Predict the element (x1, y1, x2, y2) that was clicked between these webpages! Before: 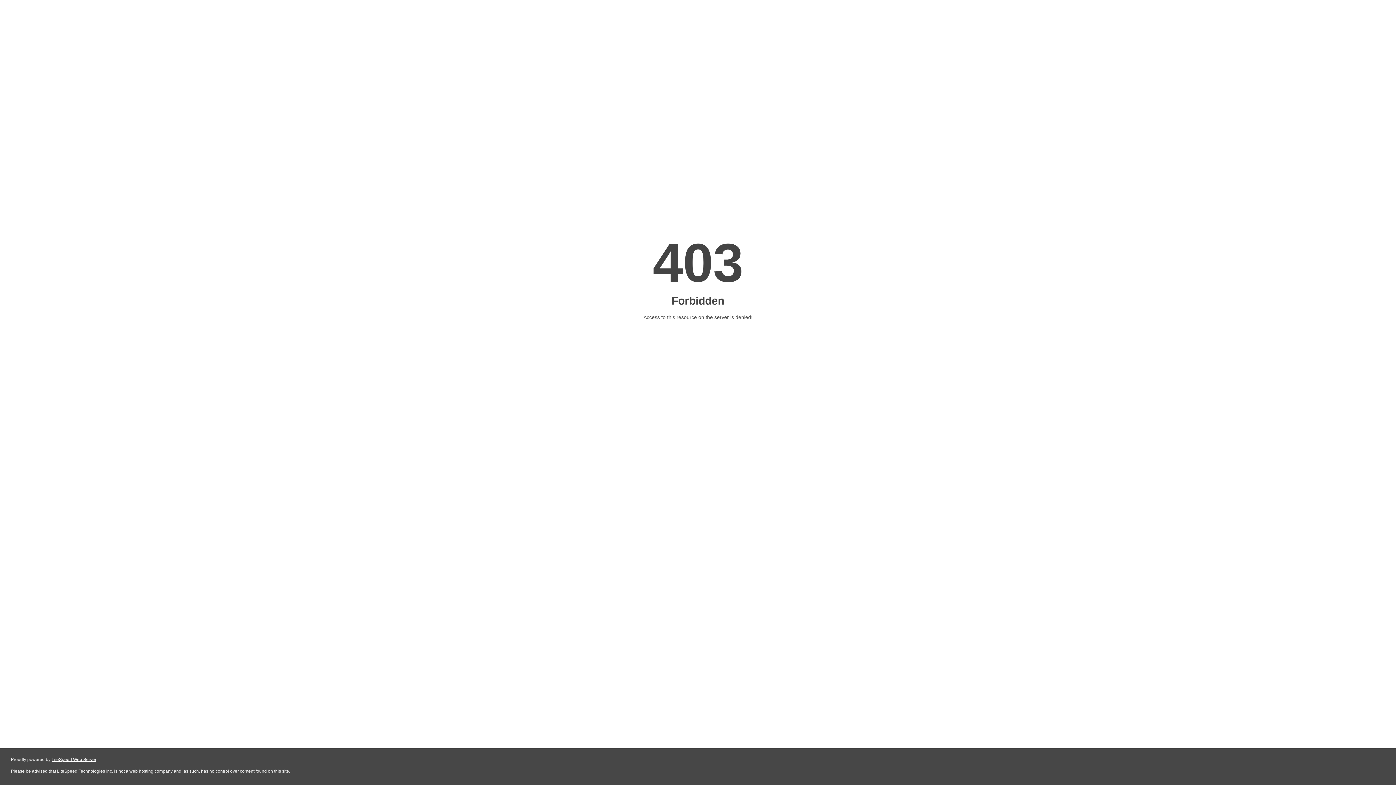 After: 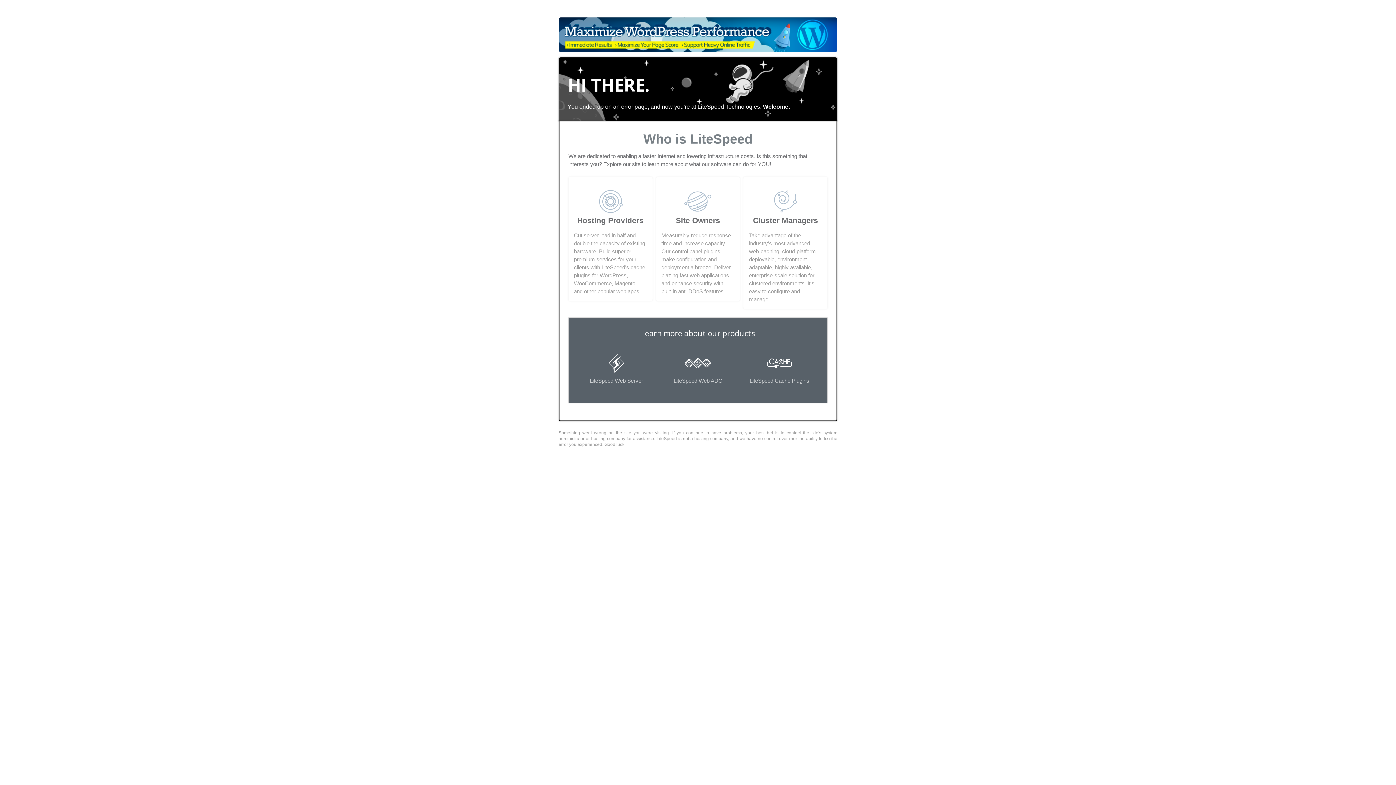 Action: label: LiteSpeed Web Server bbox: (51, 757, 96, 762)